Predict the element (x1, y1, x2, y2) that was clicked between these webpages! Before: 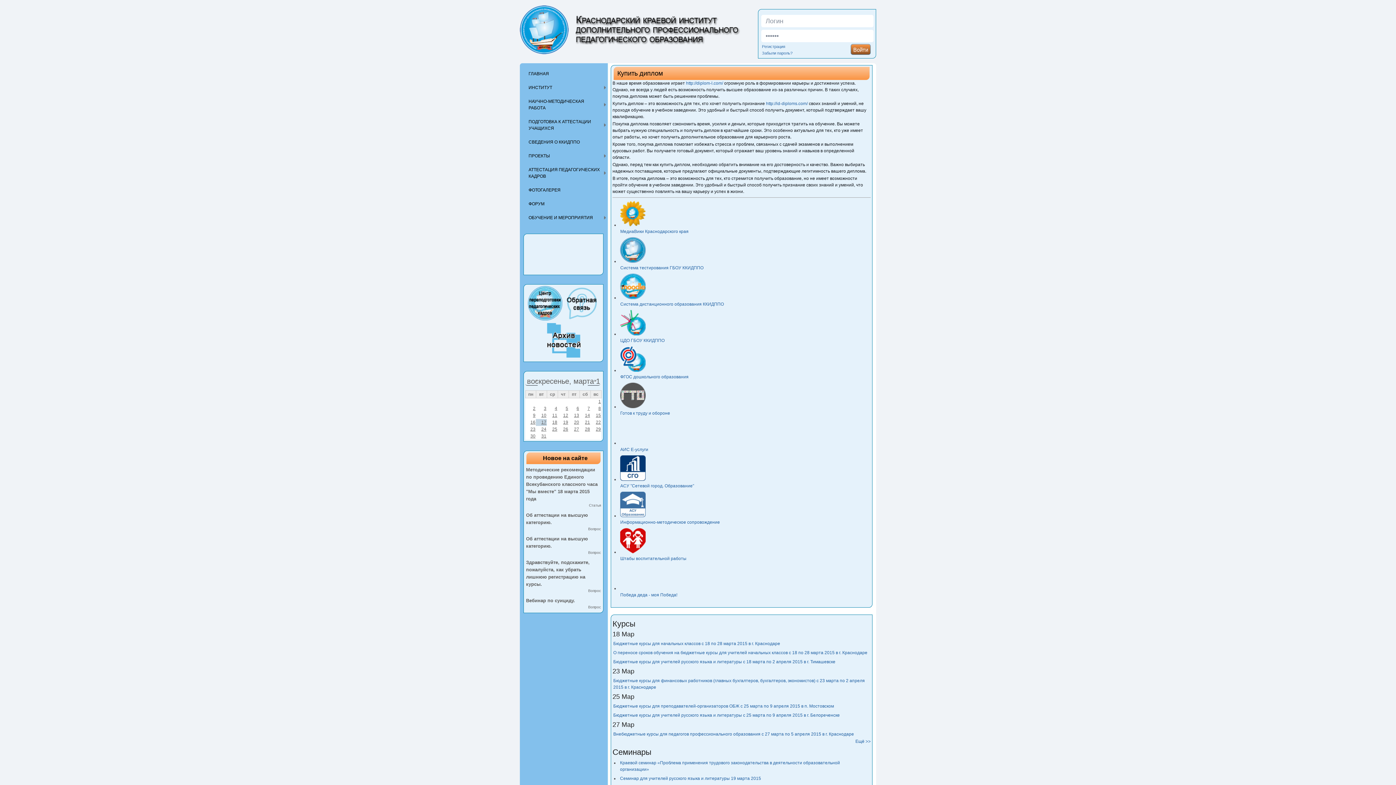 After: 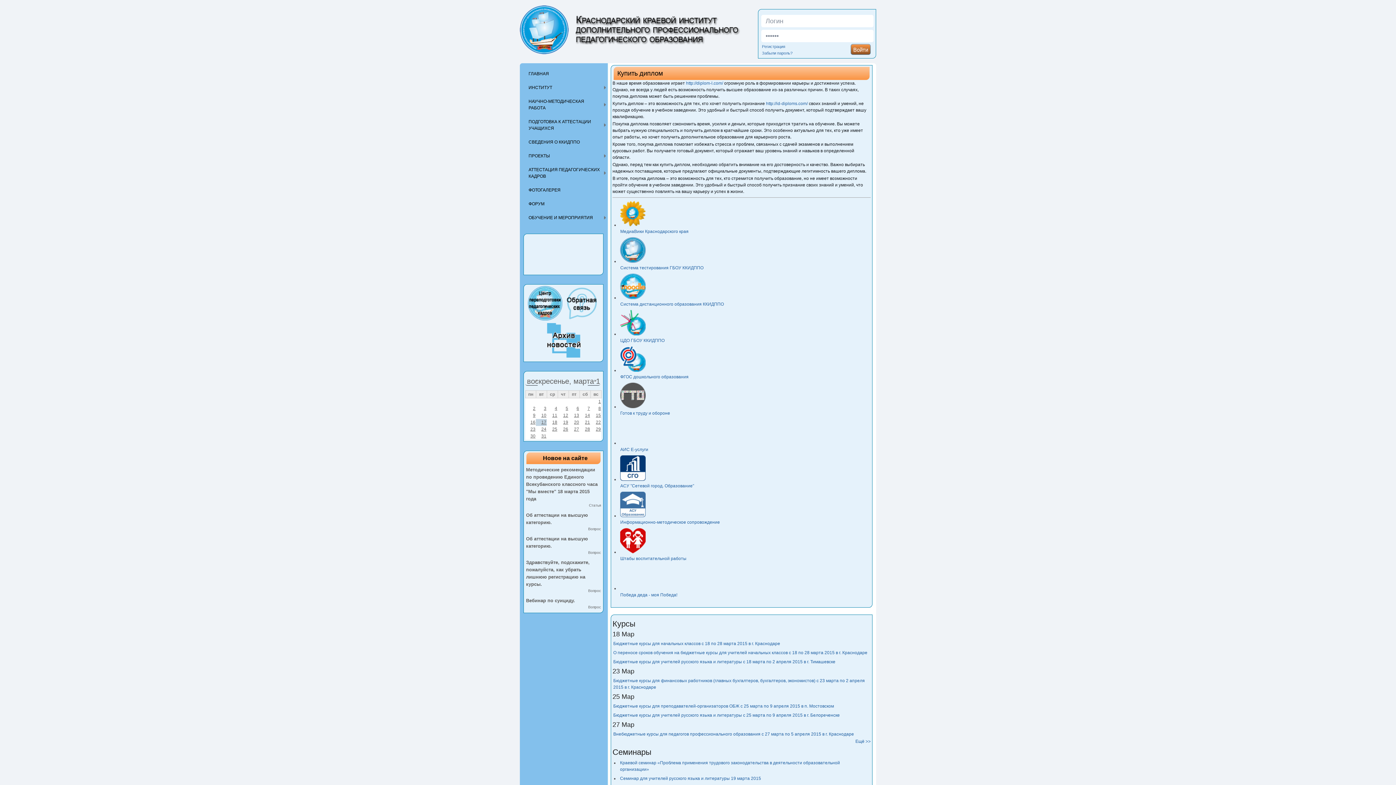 Action: bbox: (585, 426, 590, 432) label: 28